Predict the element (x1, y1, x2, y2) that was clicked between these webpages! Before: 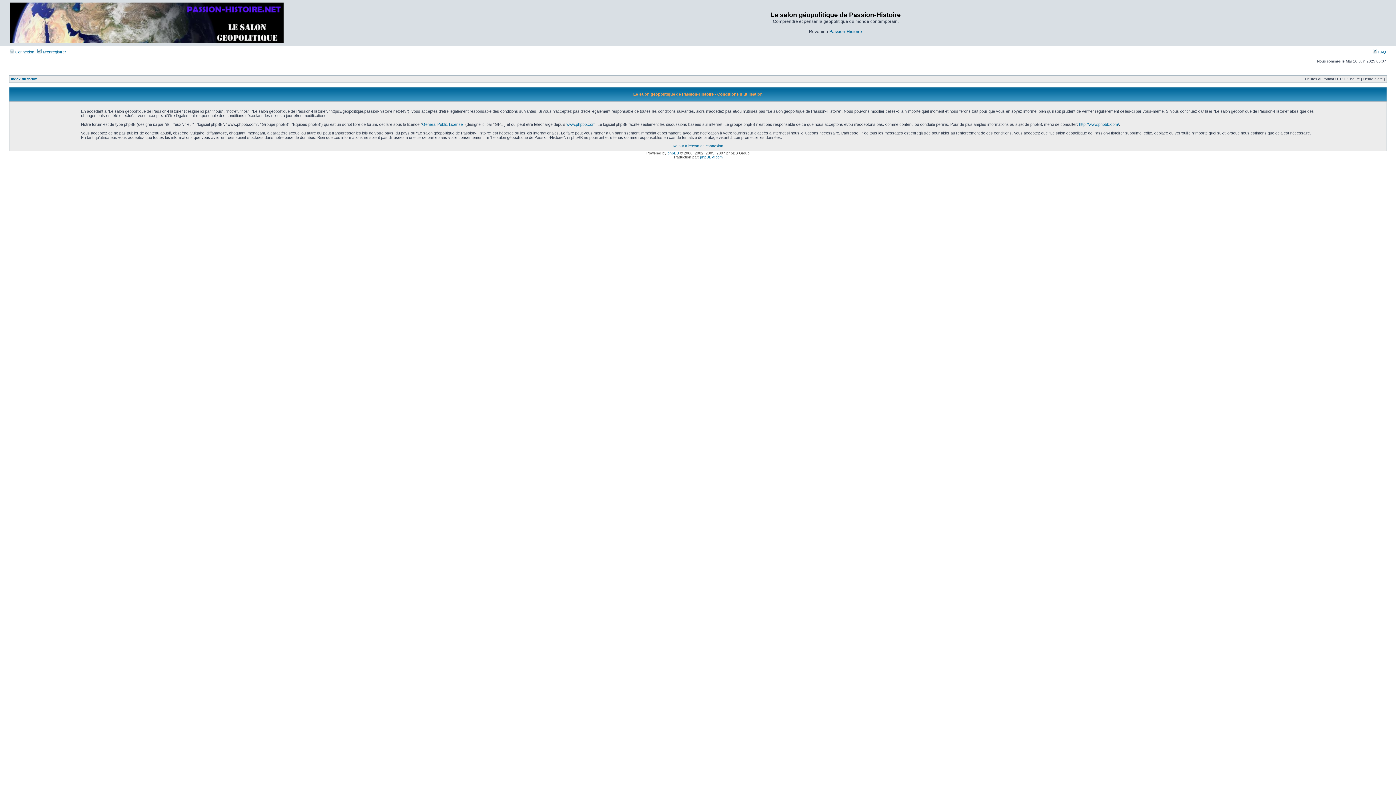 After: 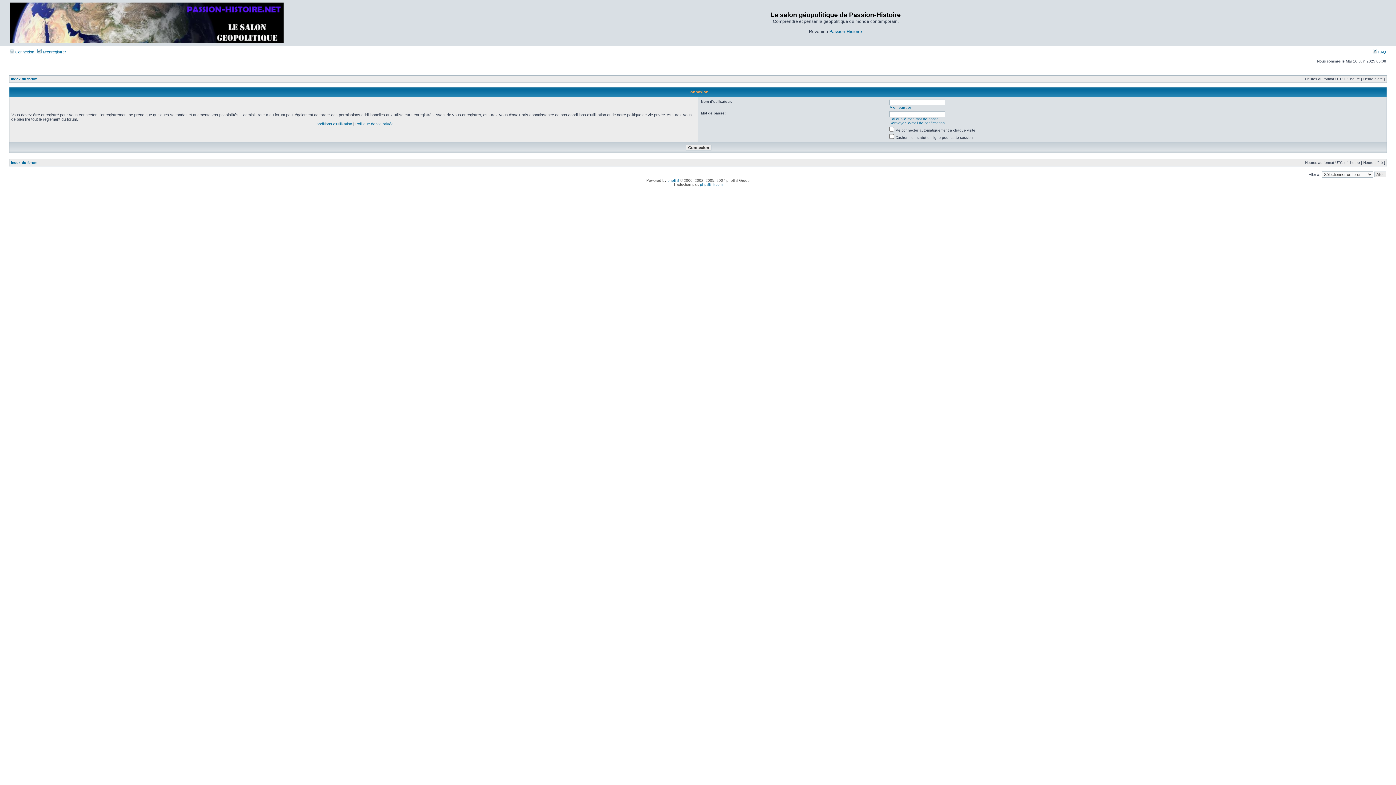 Action: label: Retour à l’écran de connexion bbox: (672, 144, 723, 148)